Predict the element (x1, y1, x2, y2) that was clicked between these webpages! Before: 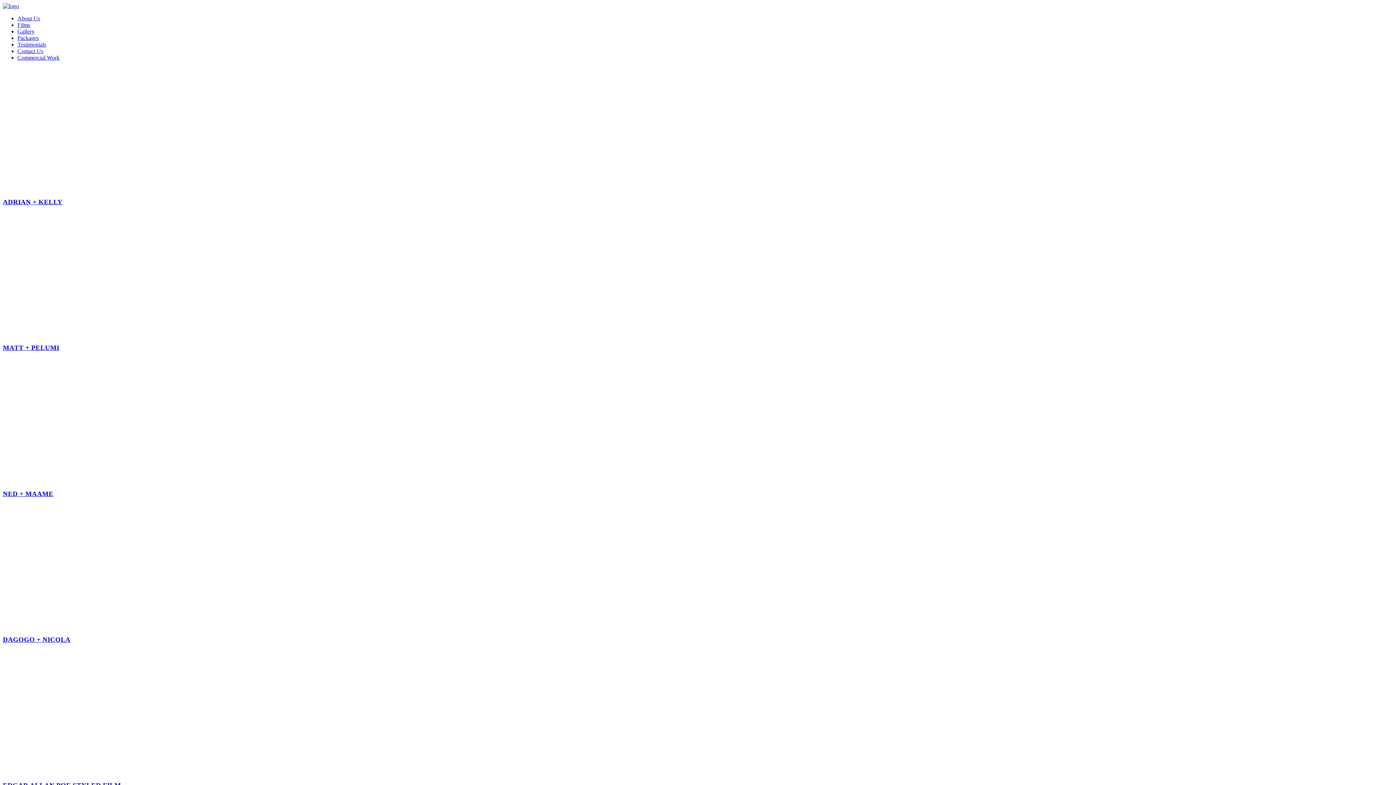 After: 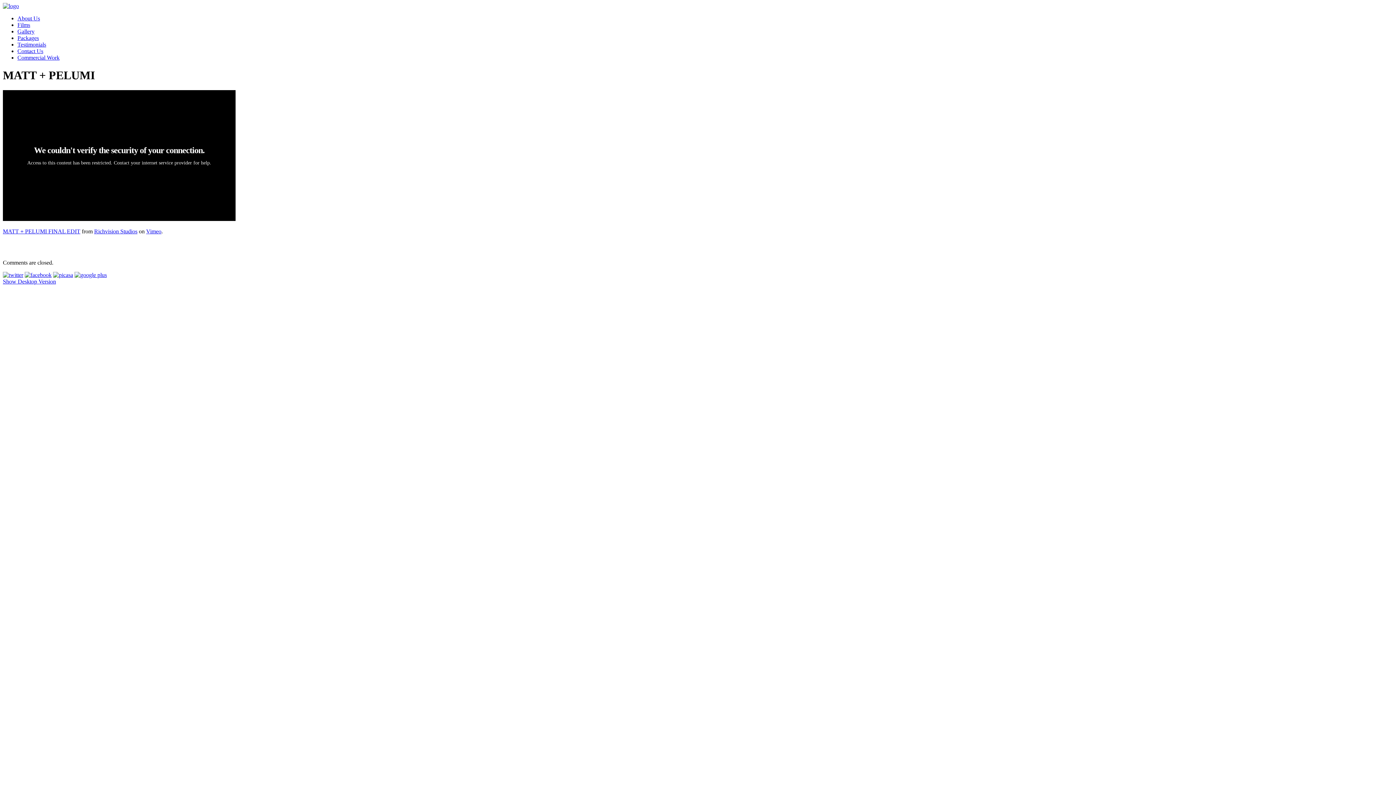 Action: label: MATT + PELUMI bbox: (2, 344, 59, 351)